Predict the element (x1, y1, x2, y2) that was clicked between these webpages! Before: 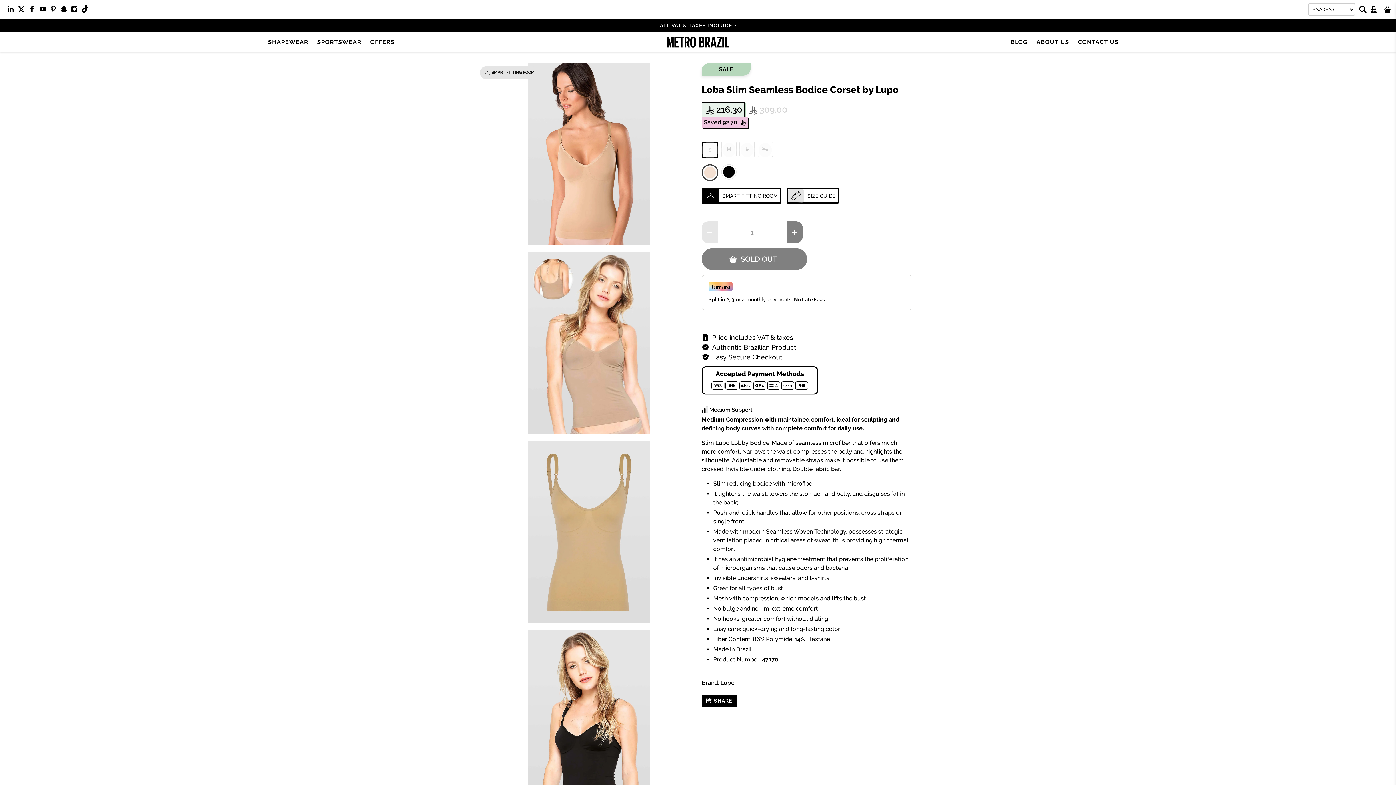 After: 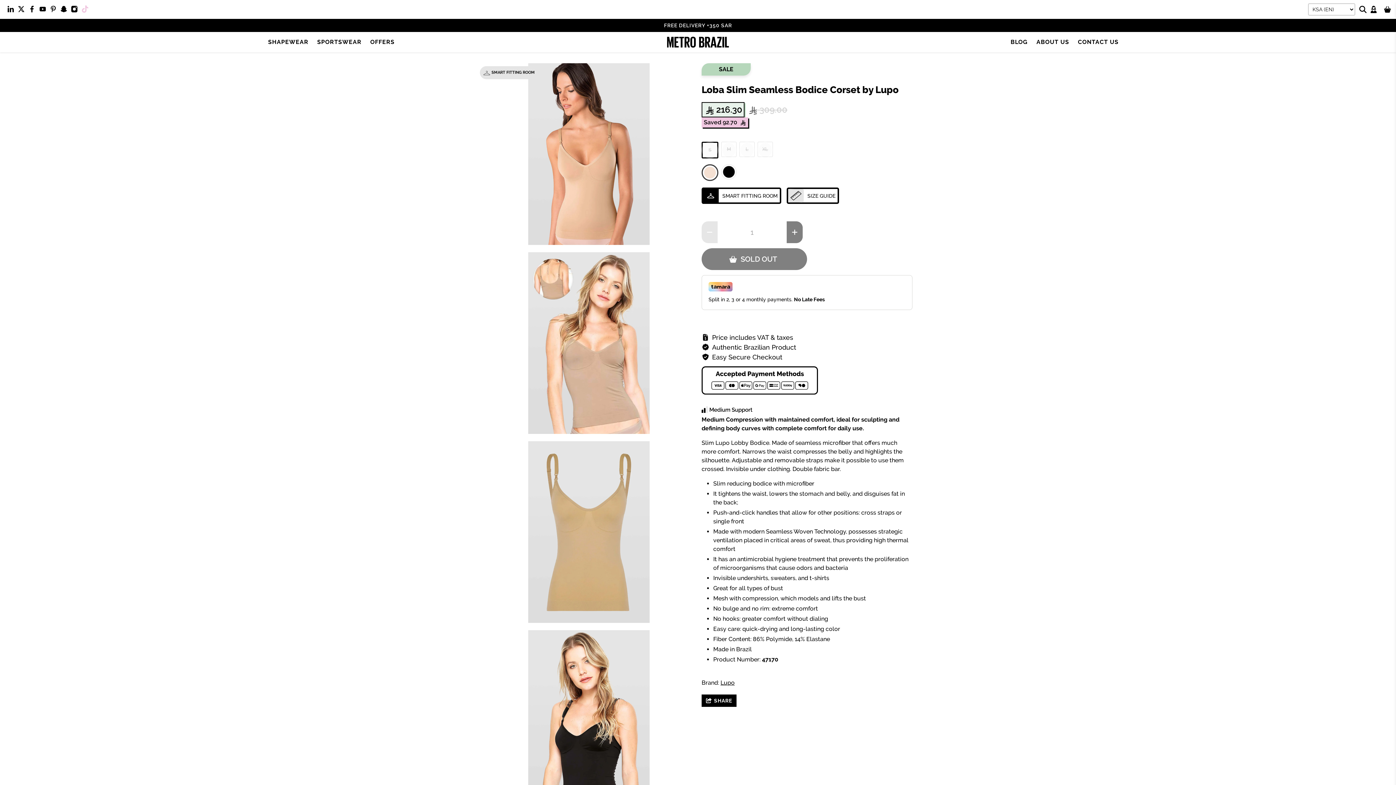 Action: bbox: (81, 7, 92, 13)